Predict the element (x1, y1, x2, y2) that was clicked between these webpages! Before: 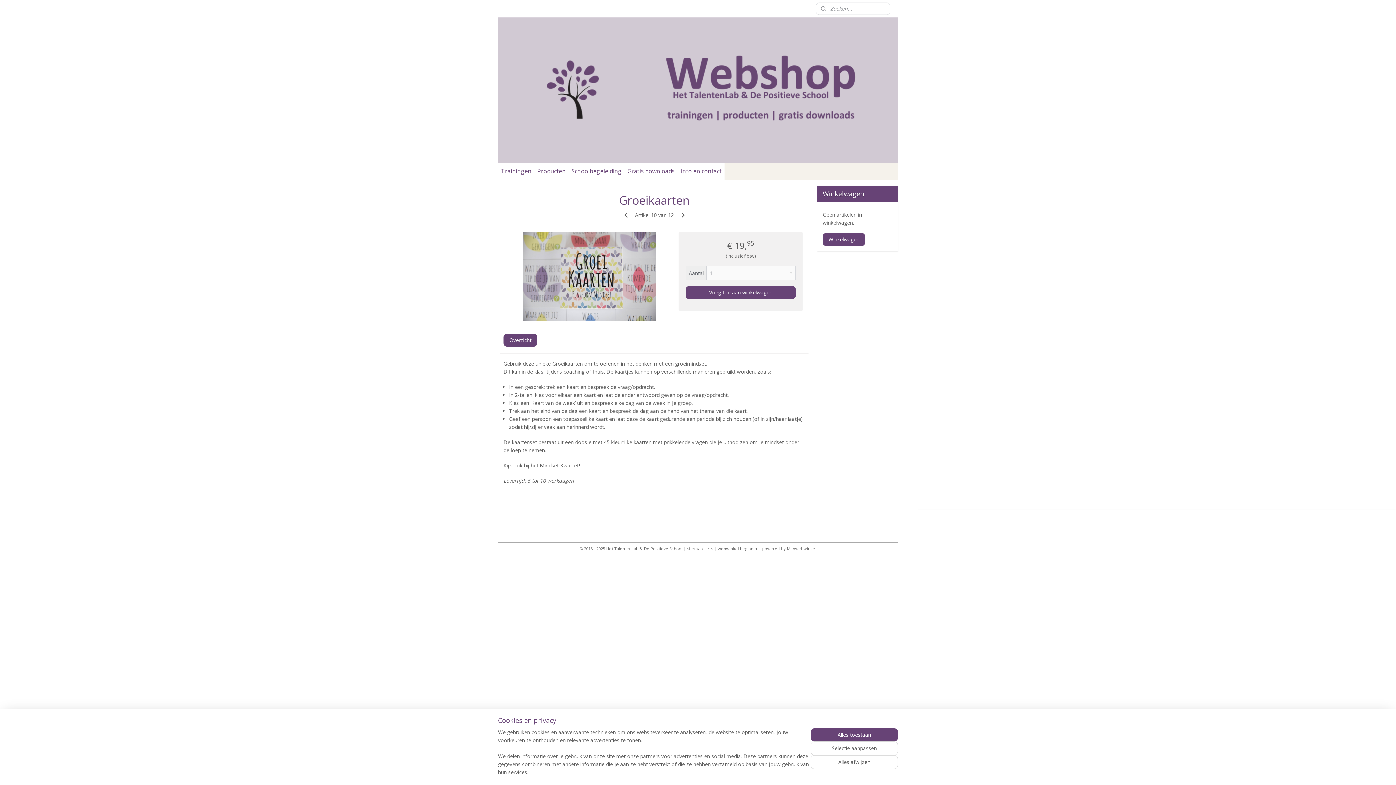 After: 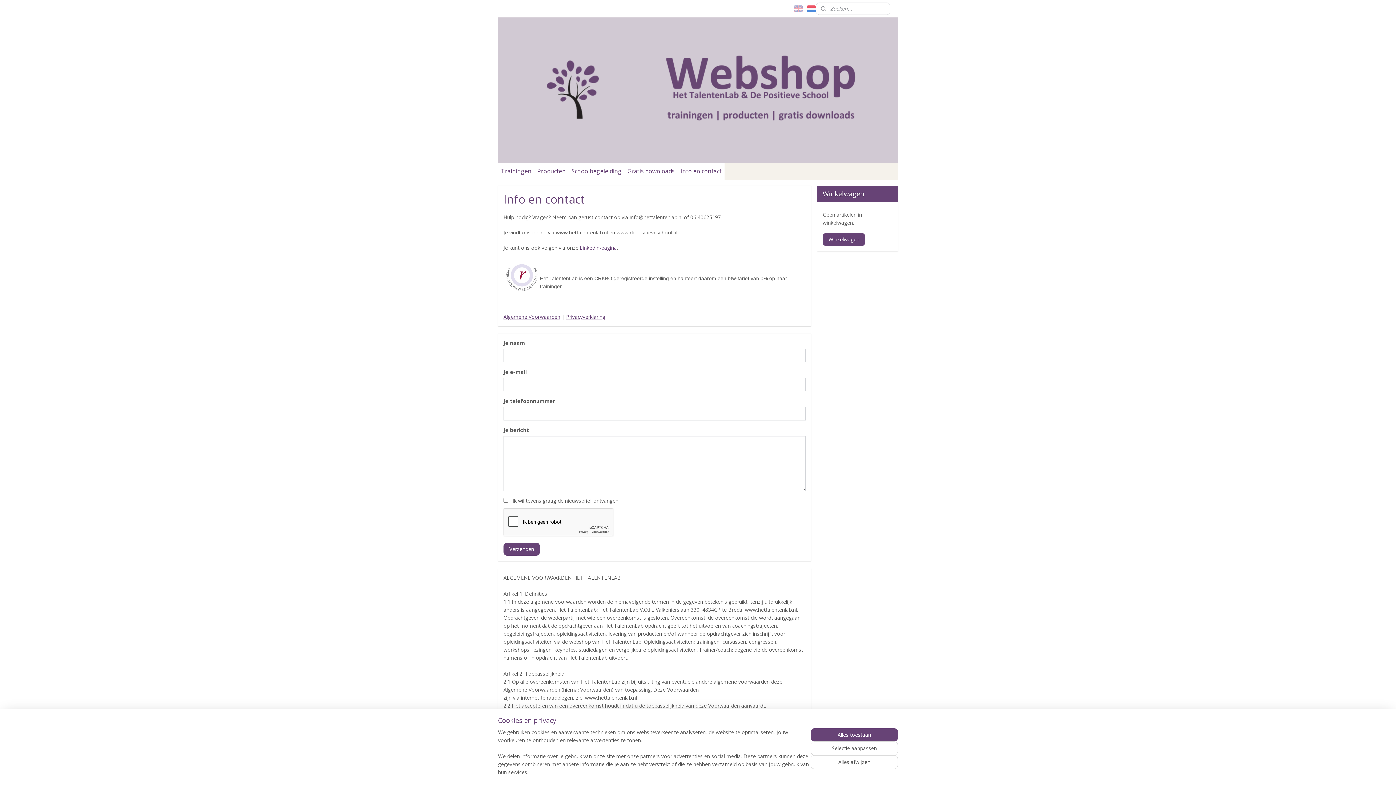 Action: bbox: (677, 162, 724, 180) label: Info en contact